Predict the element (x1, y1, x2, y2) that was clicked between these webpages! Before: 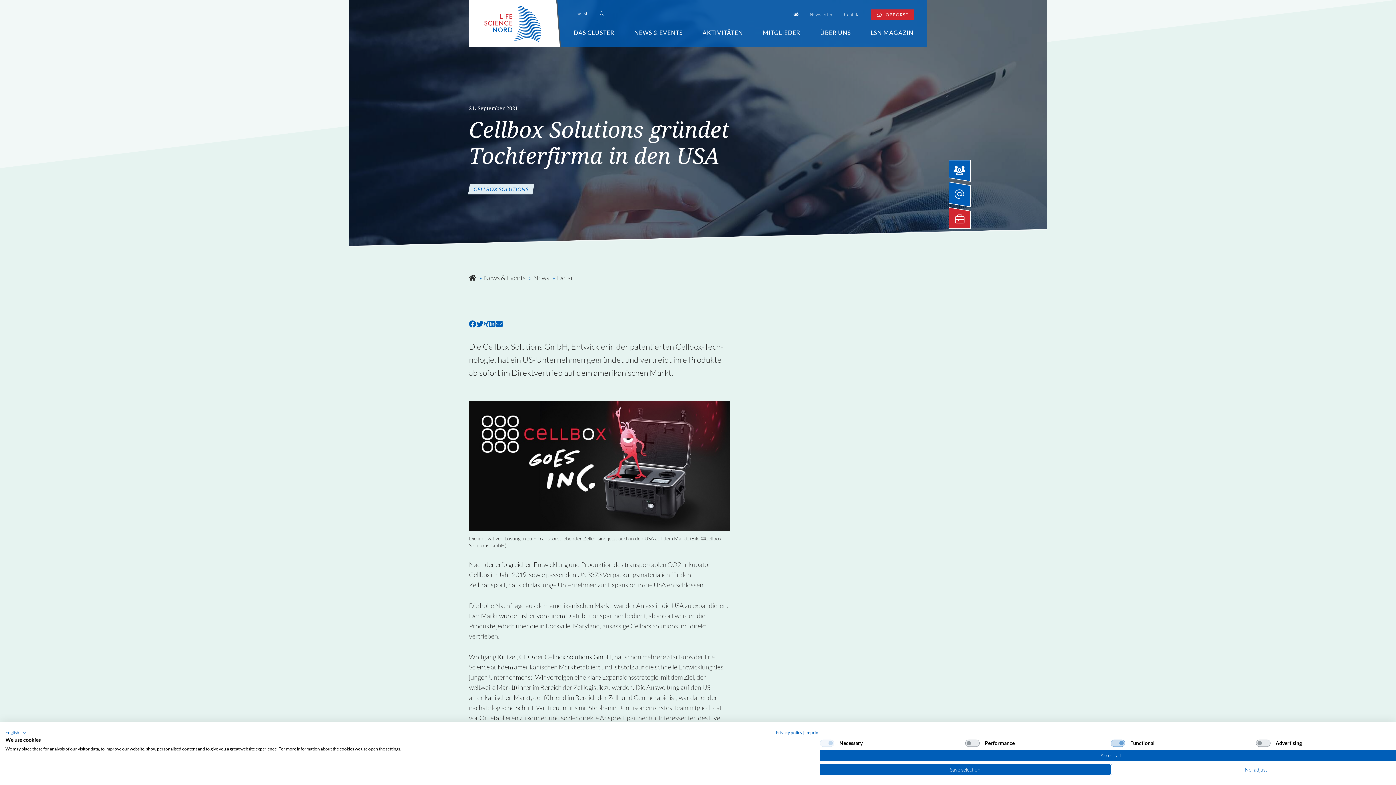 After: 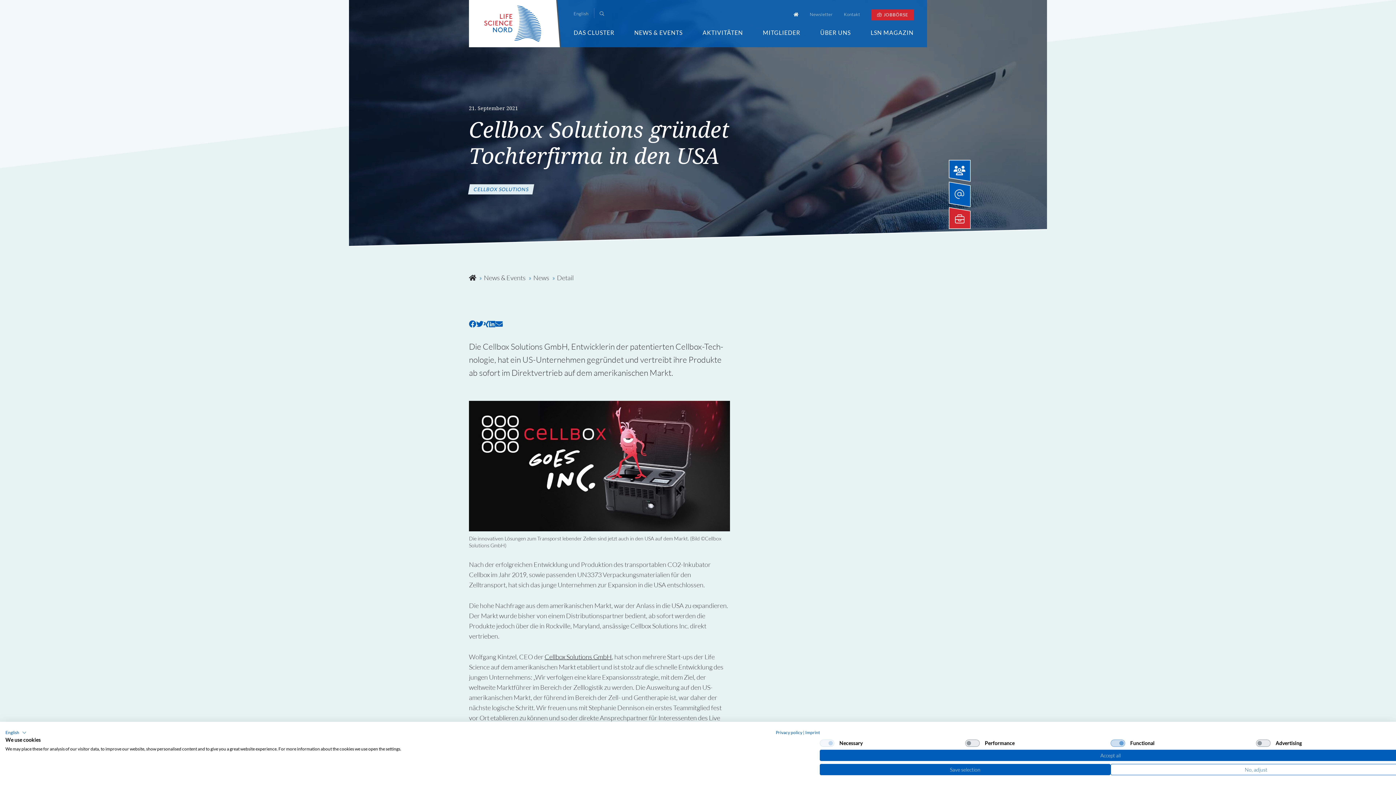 Action: label: Detail bbox: (557, 273, 573, 281)